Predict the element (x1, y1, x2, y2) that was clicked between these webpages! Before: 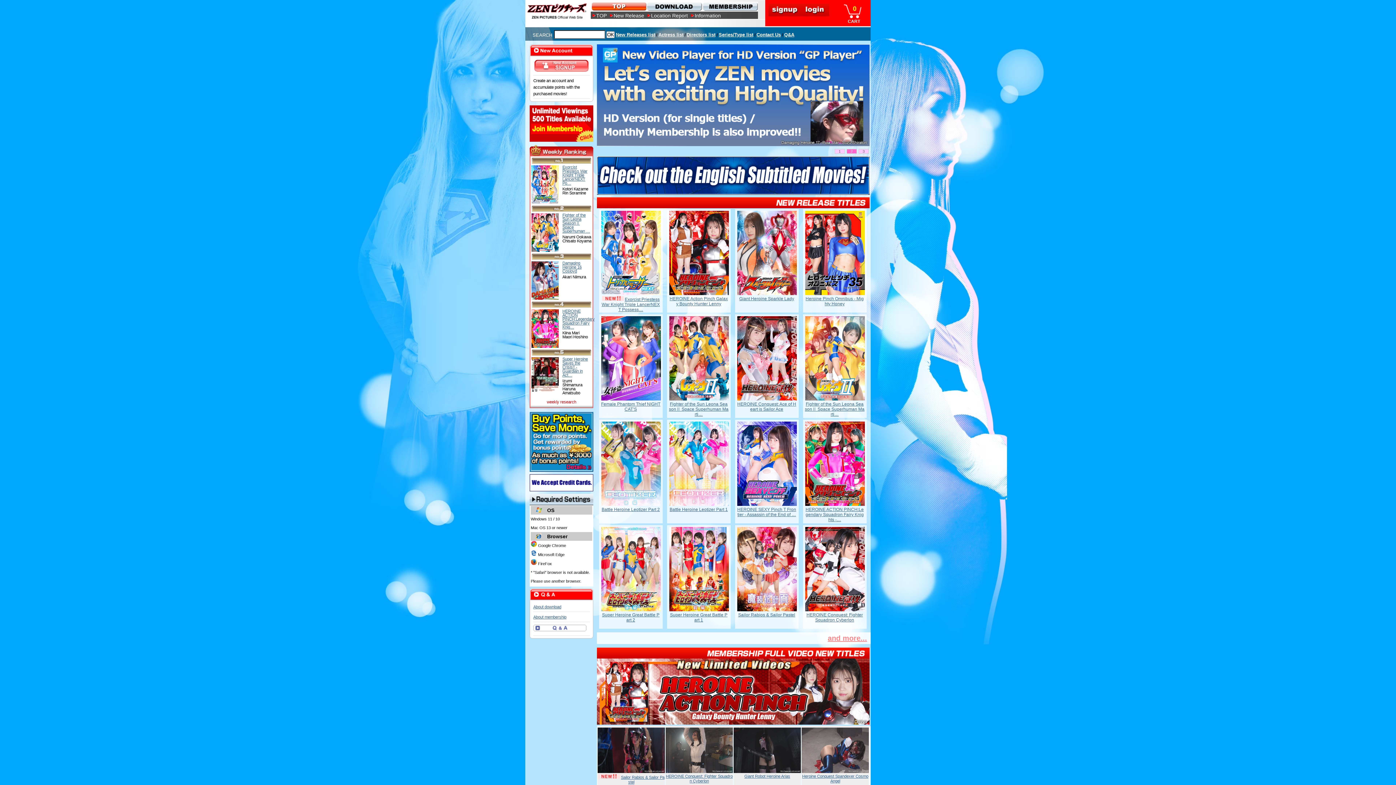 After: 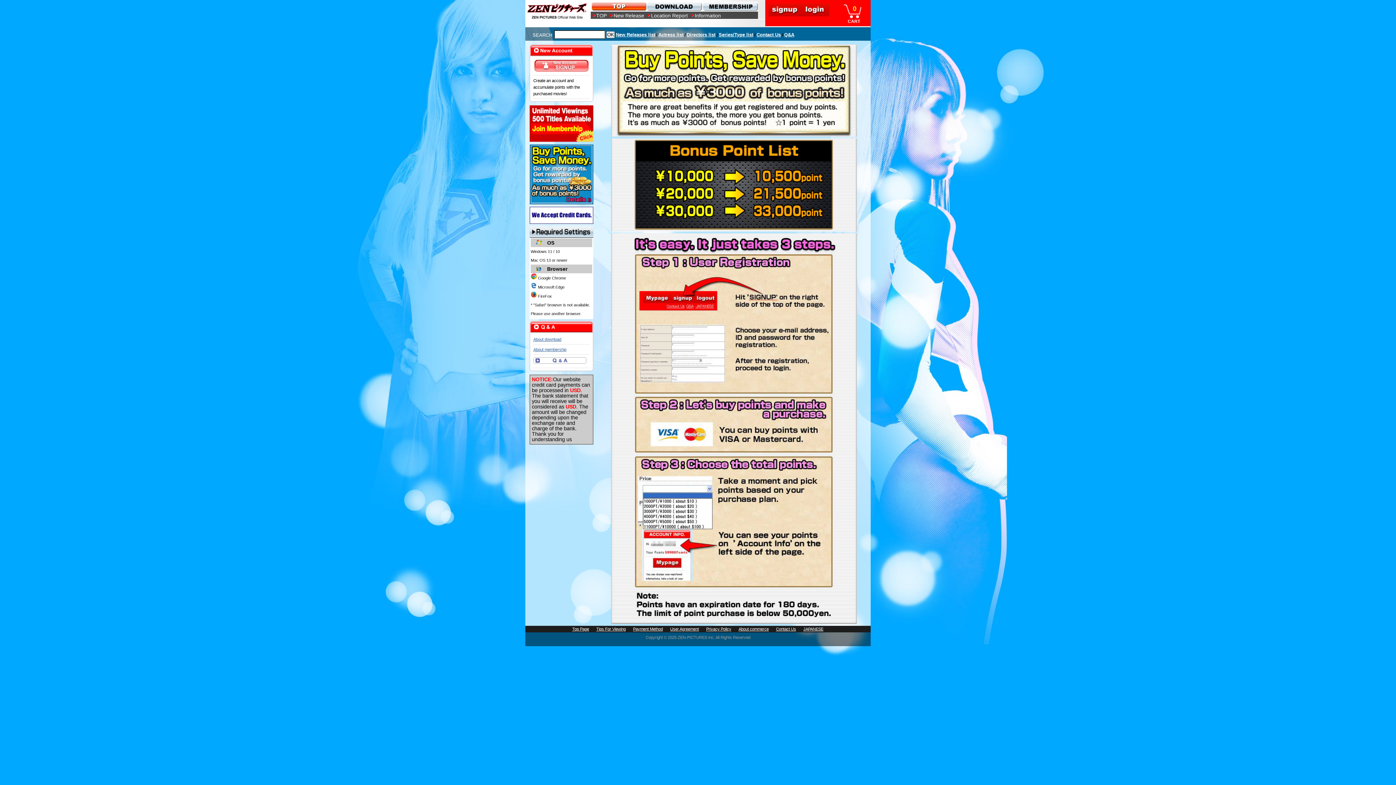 Action: bbox: (529, 466, 593, 473)